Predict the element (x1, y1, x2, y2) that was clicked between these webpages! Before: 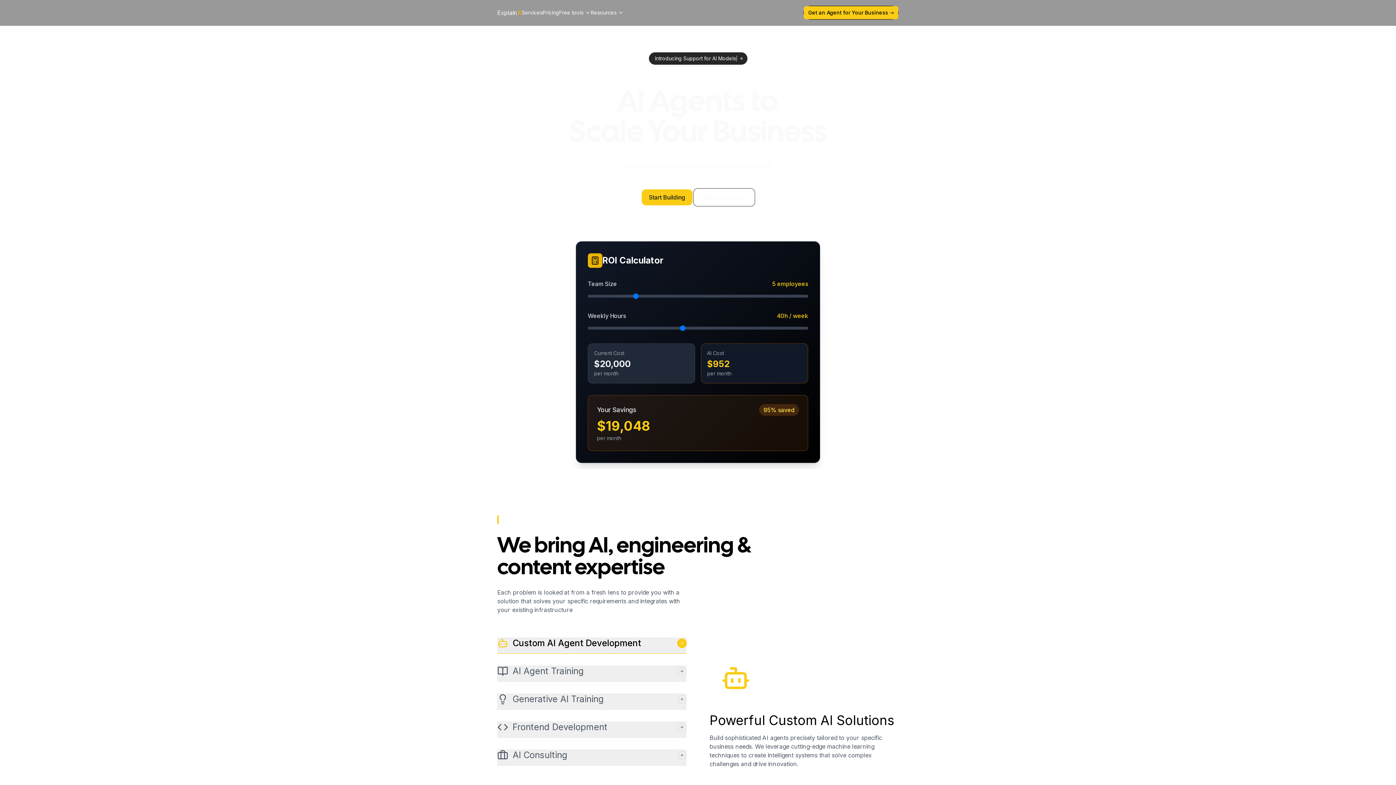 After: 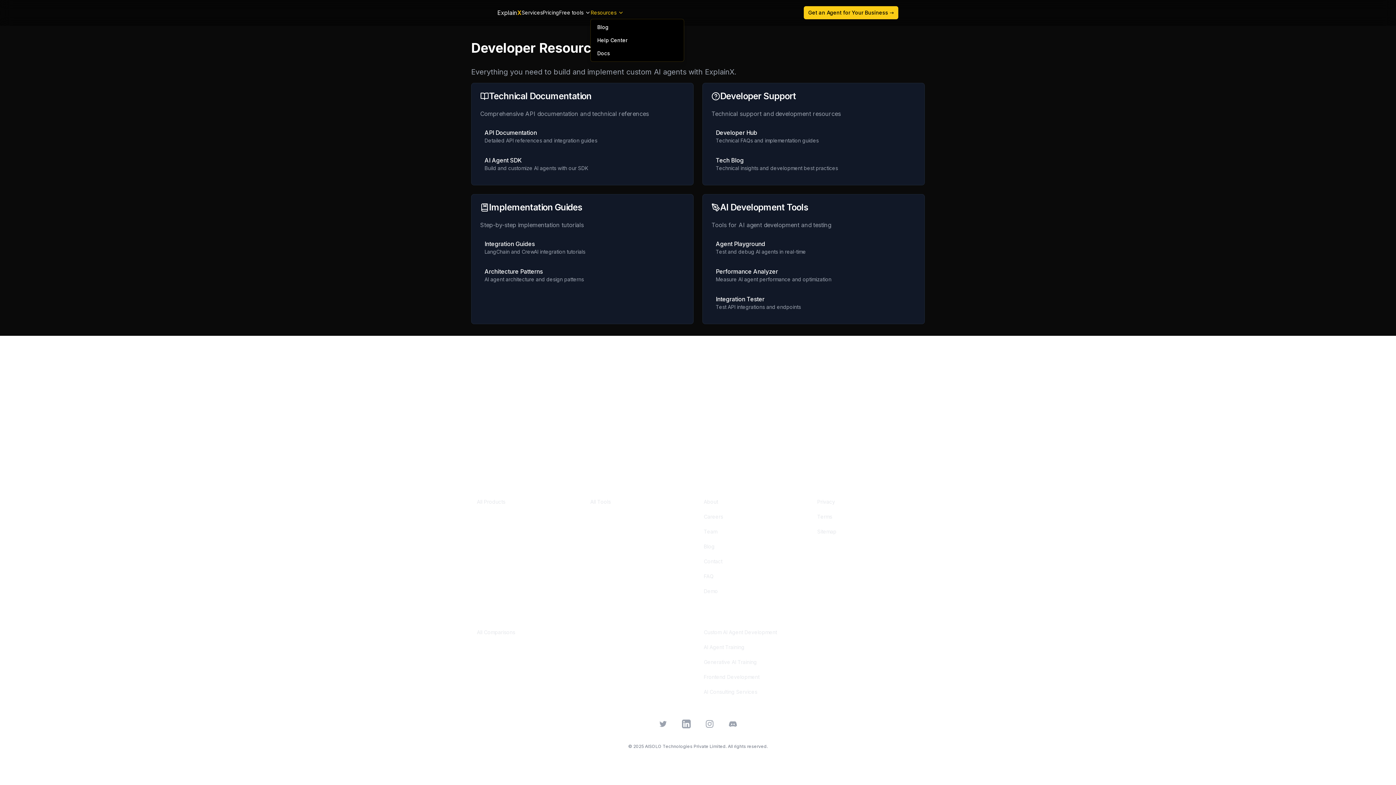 Action: label: Resources bbox: (590, 9, 624, 16)